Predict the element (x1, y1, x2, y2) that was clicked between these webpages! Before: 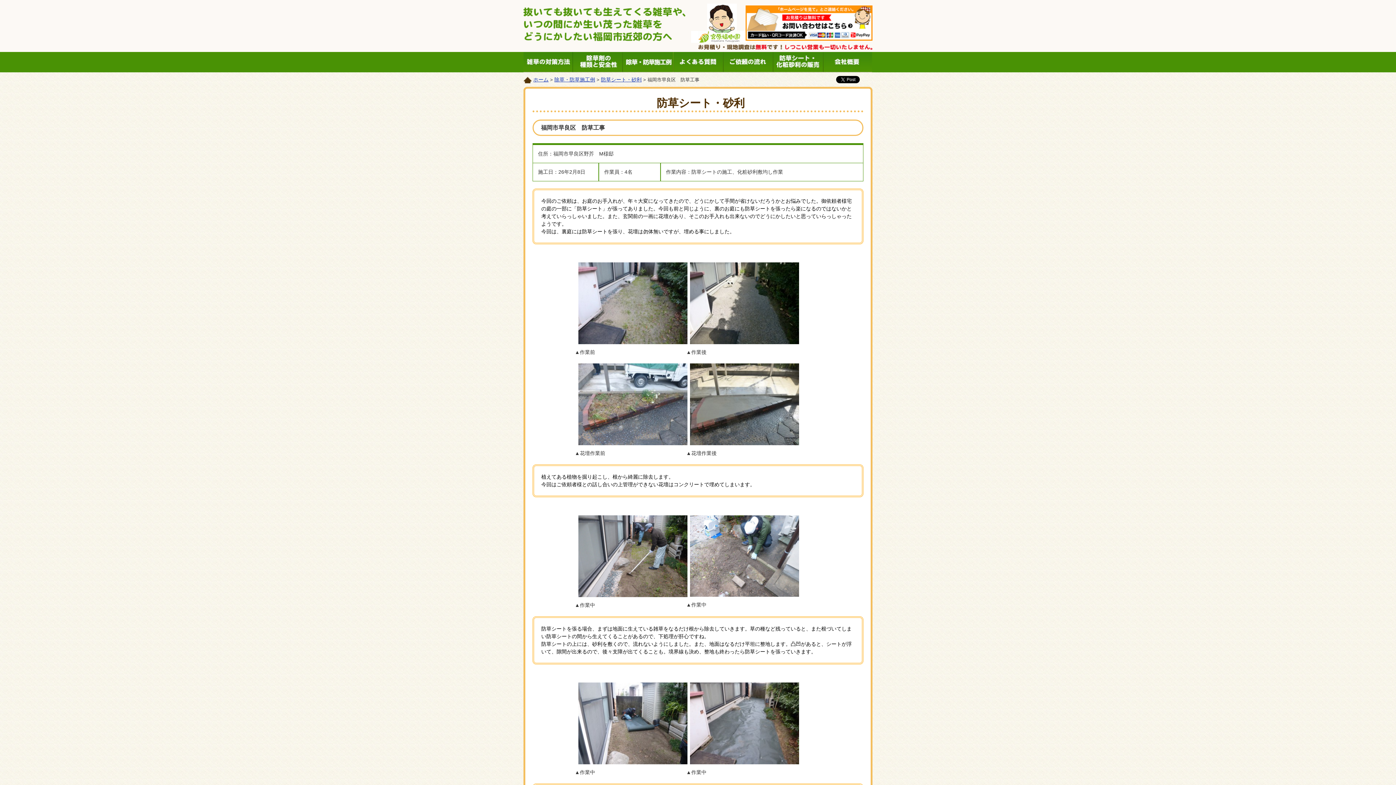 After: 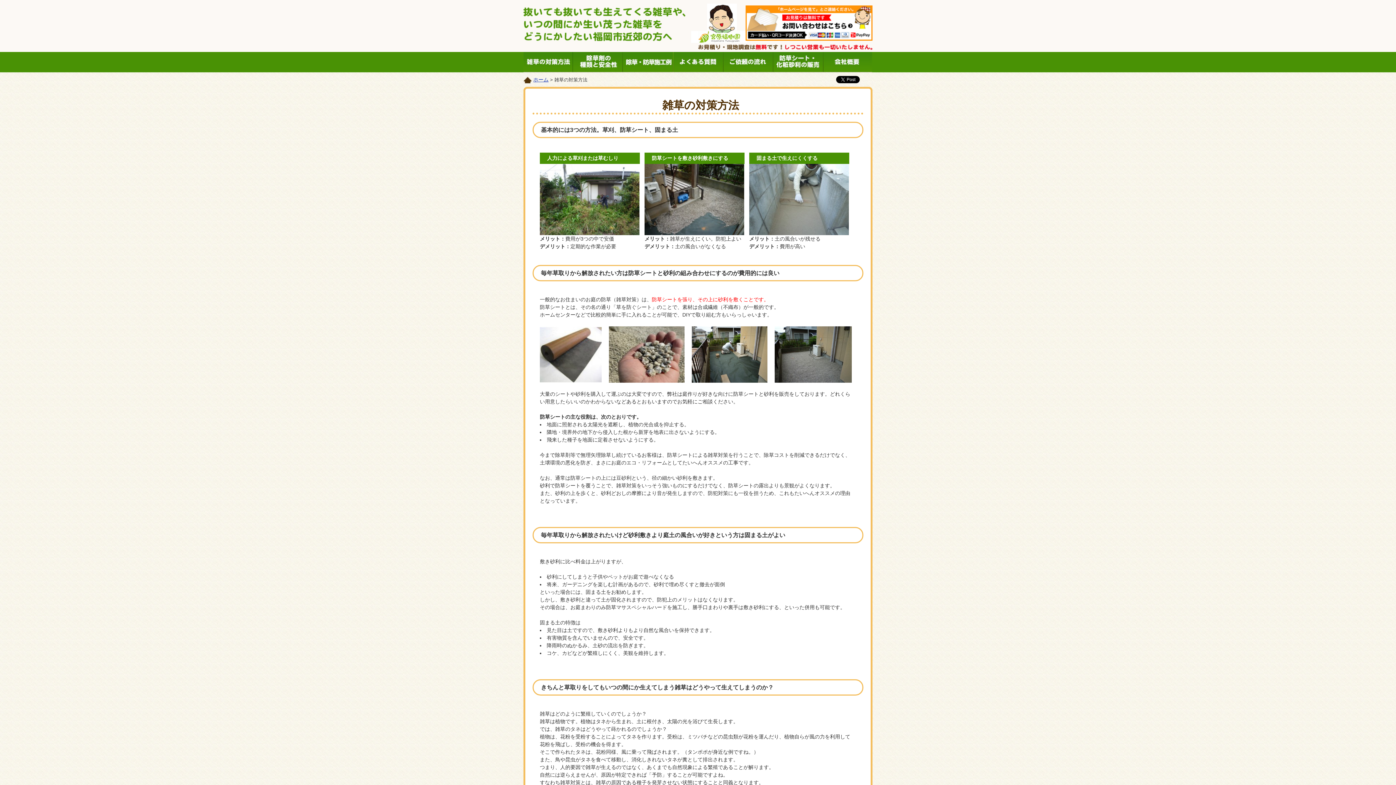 Action: bbox: (523, 52, 573, 72) label: 雑草の対策方法